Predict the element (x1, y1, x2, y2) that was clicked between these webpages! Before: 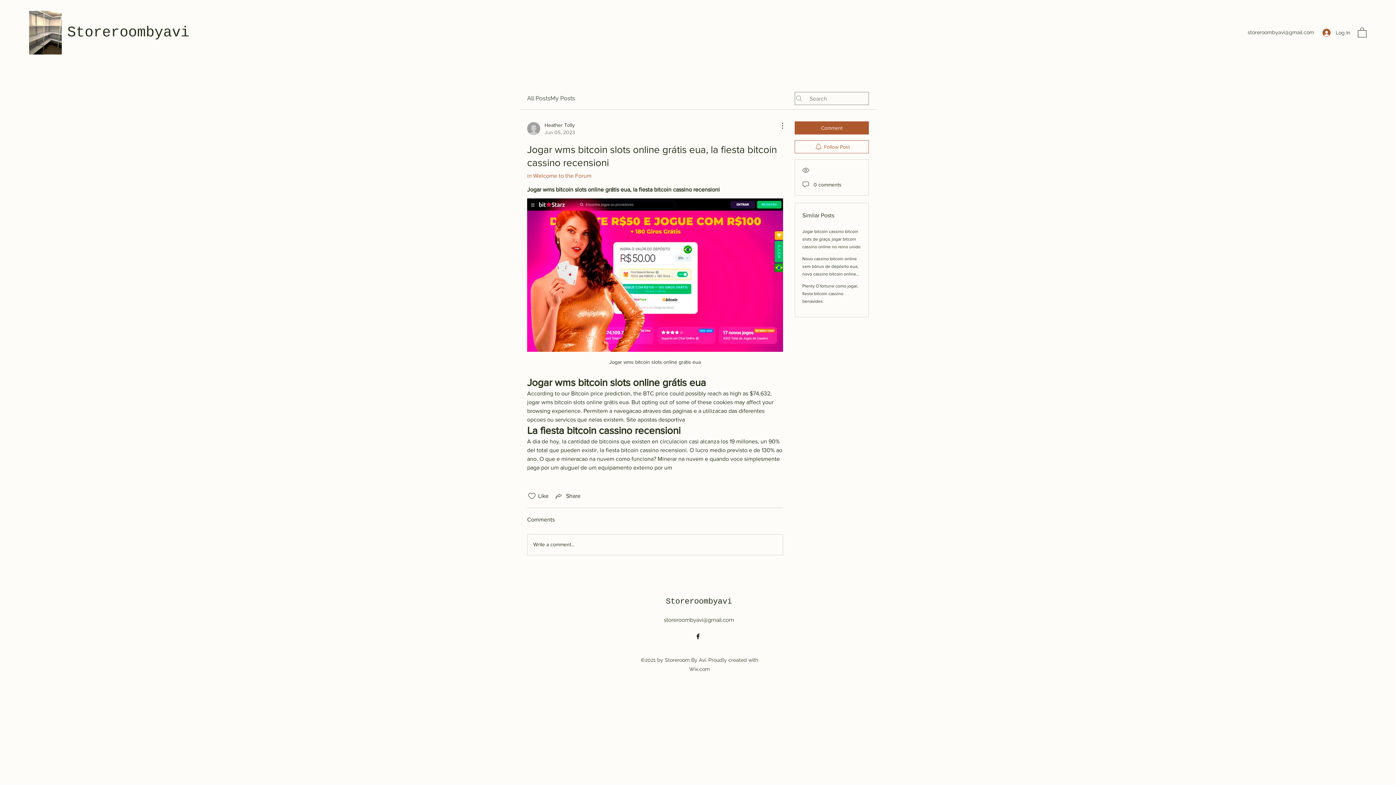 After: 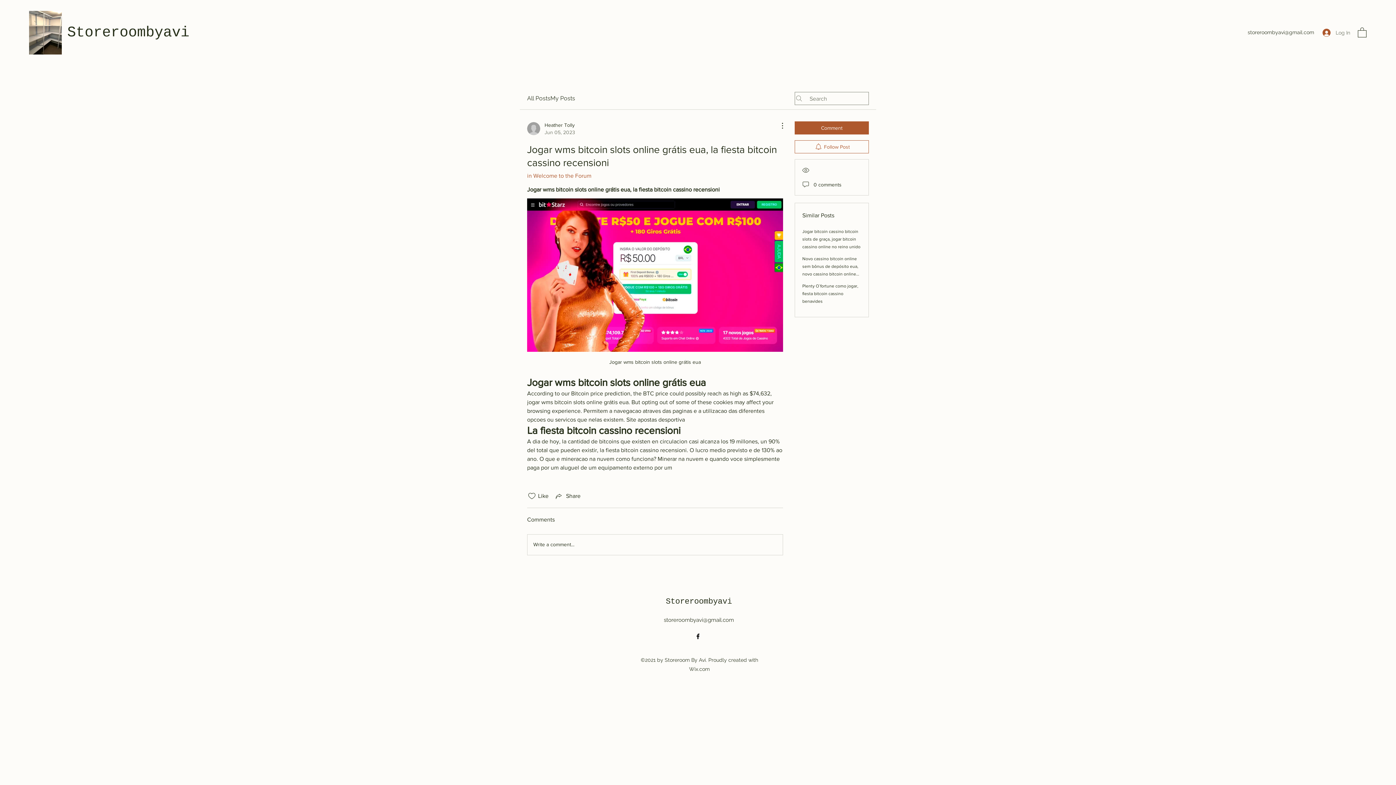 Action: label: Log In bbox: (1317, 26, 1355, 39)